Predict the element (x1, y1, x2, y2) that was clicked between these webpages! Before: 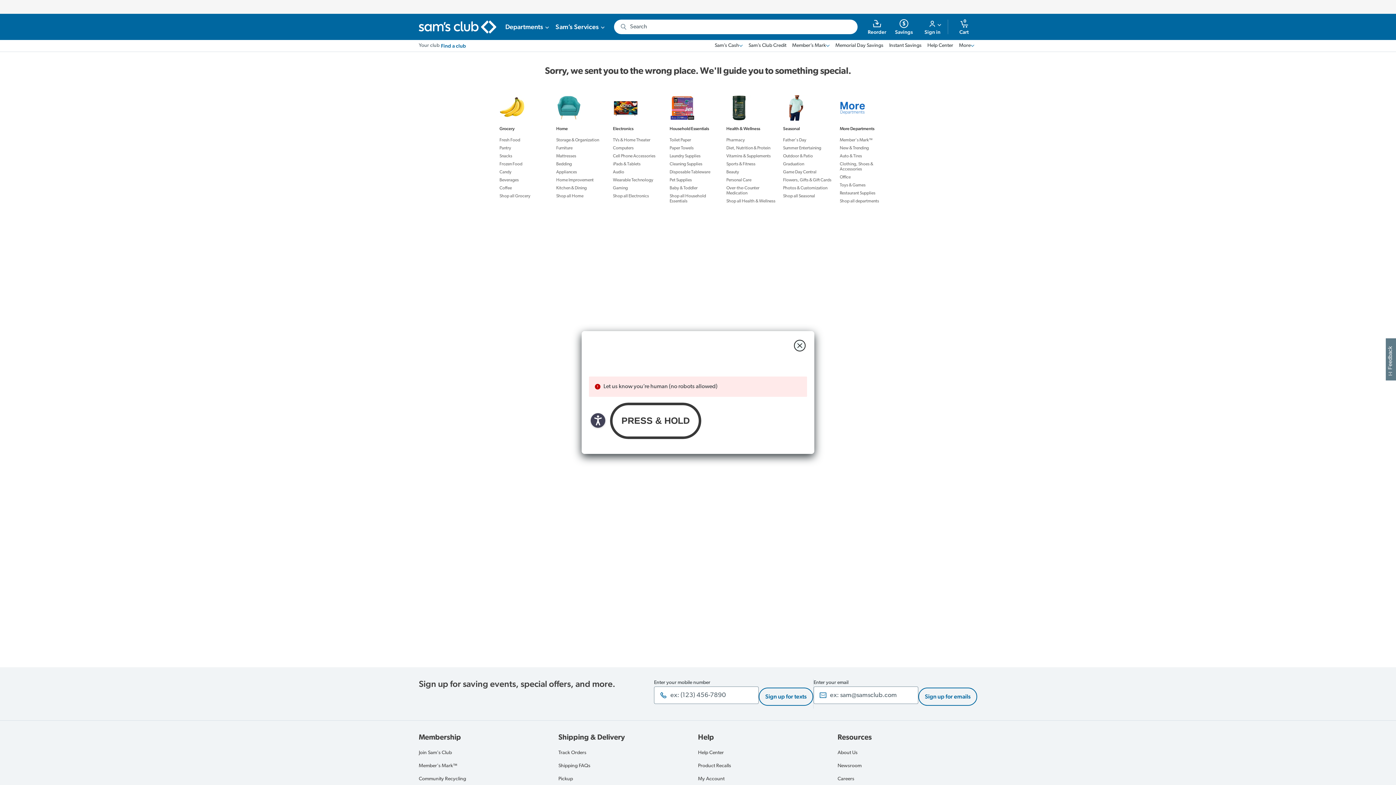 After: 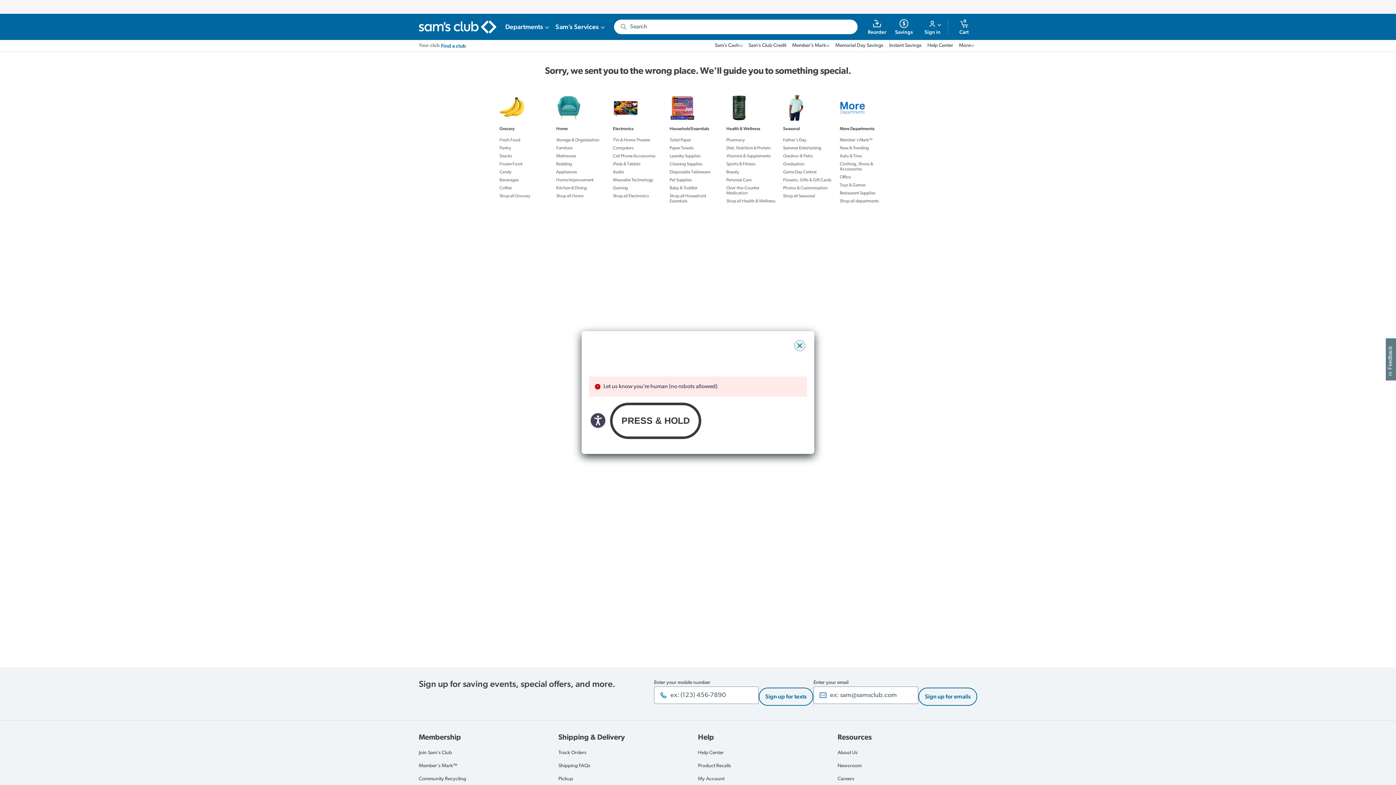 Action: bbox: (794, 340, 805, 351) label: close modal